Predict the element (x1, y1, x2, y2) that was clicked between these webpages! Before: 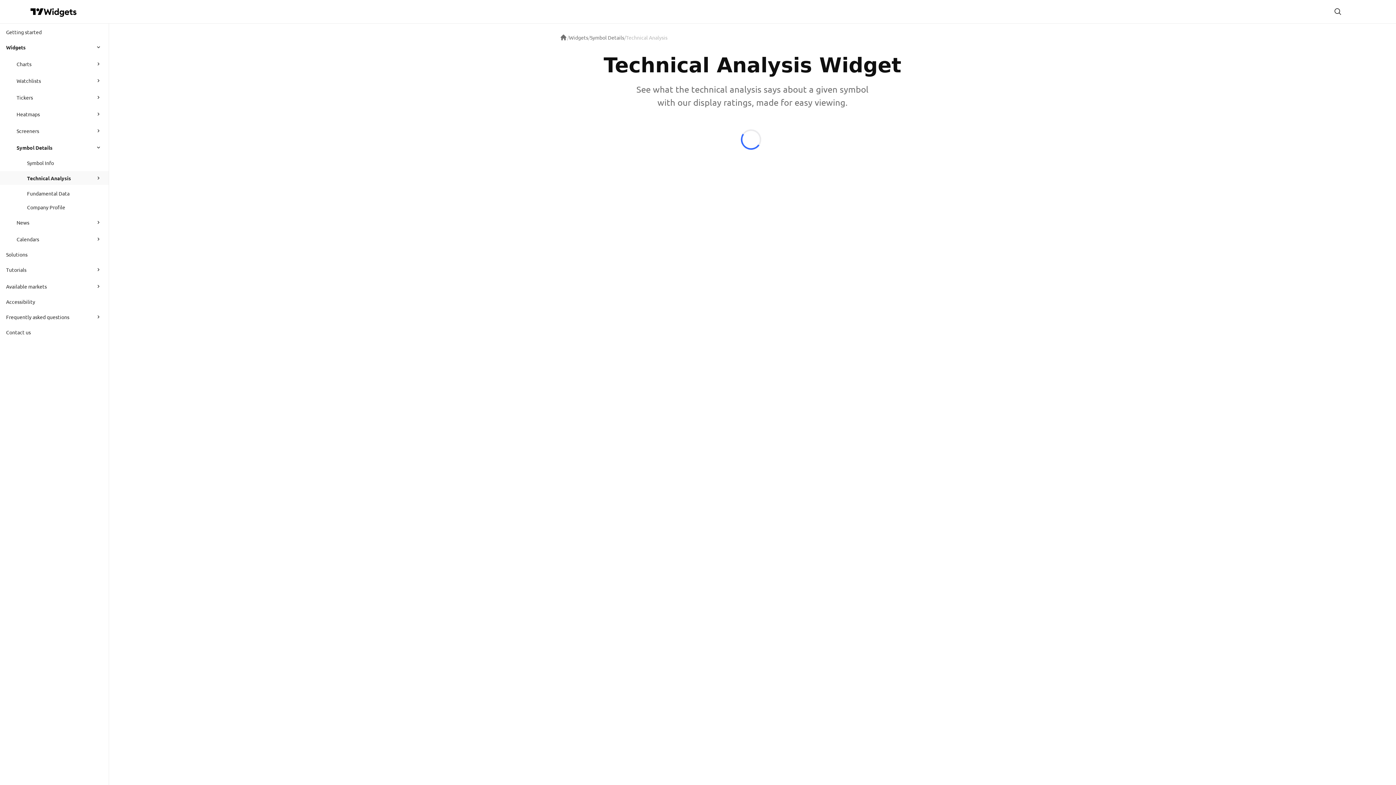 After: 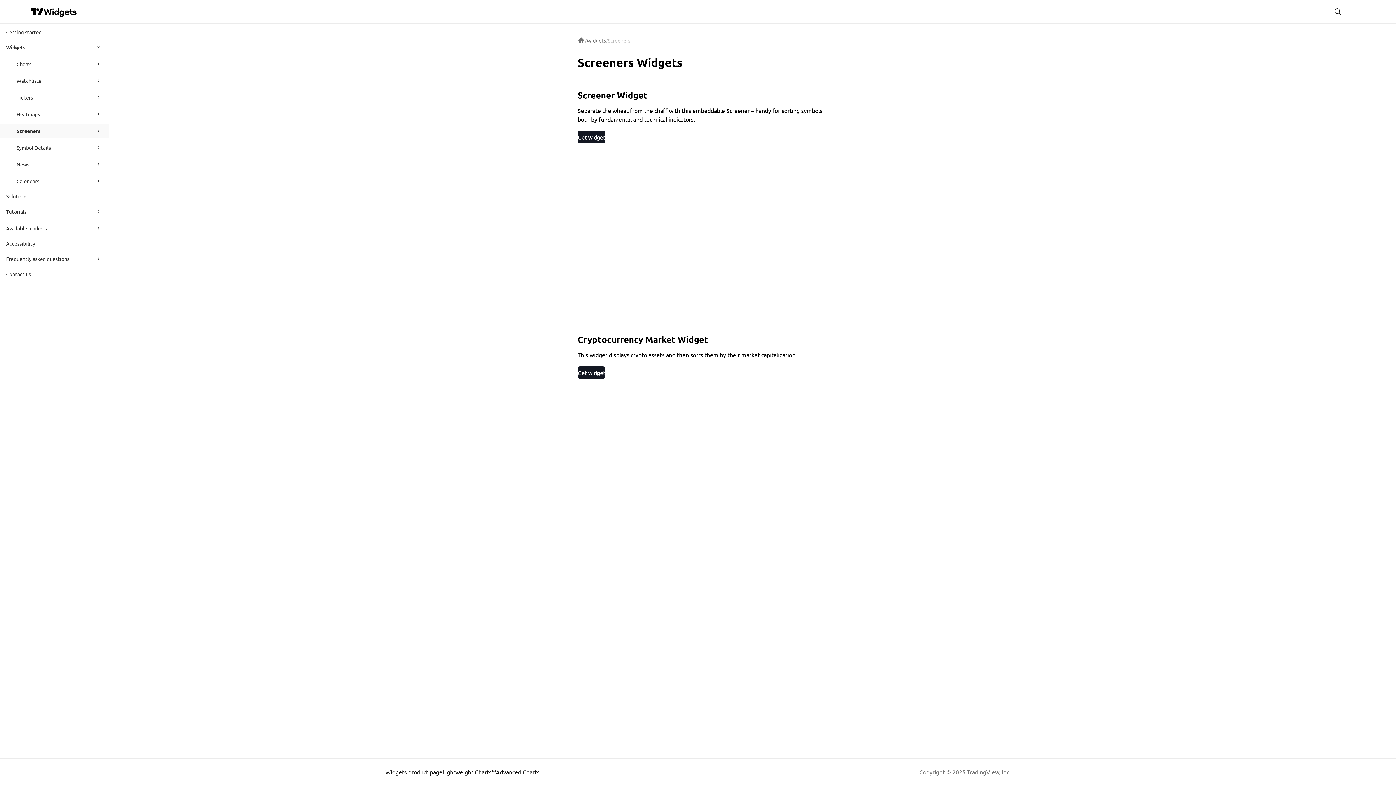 Action: bbox: (16, 124, 89, 137) label: Screeners